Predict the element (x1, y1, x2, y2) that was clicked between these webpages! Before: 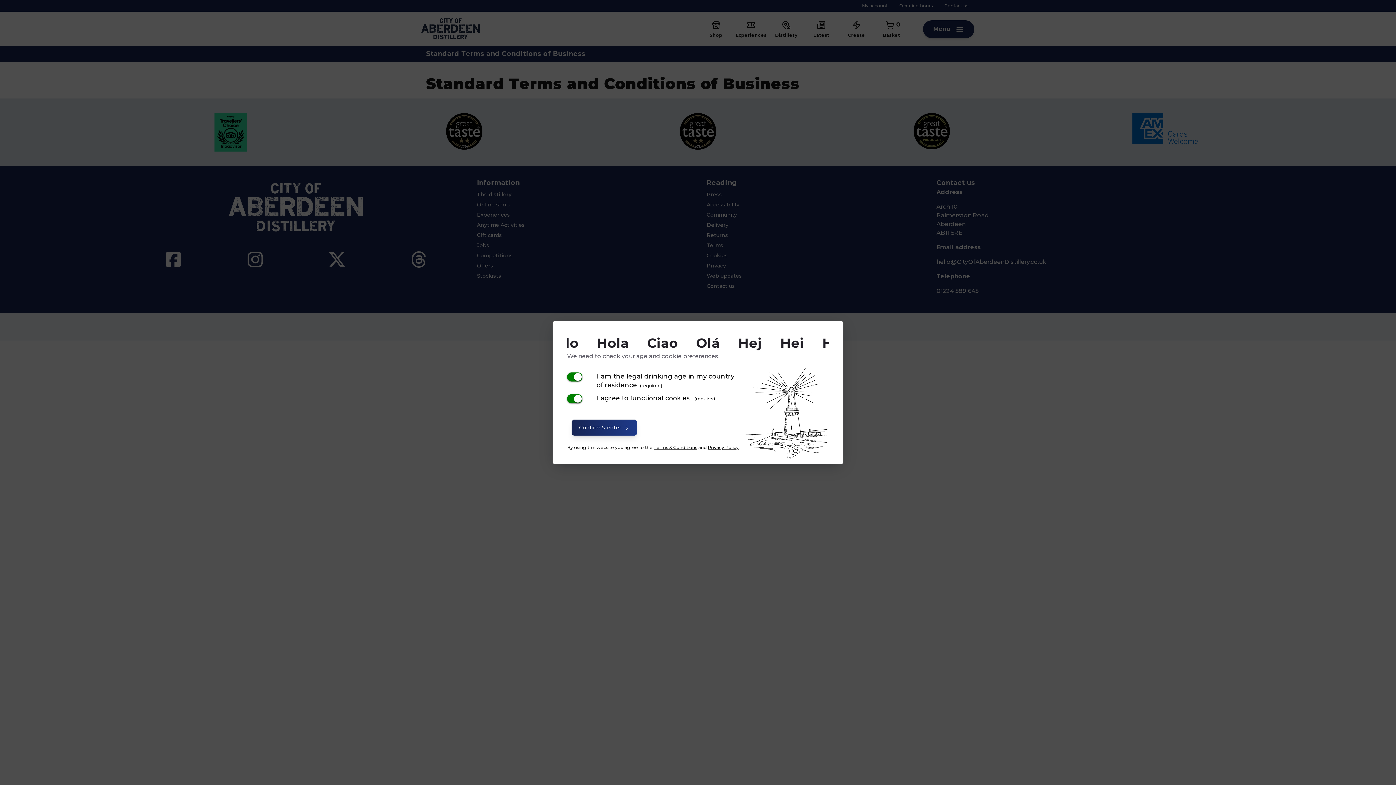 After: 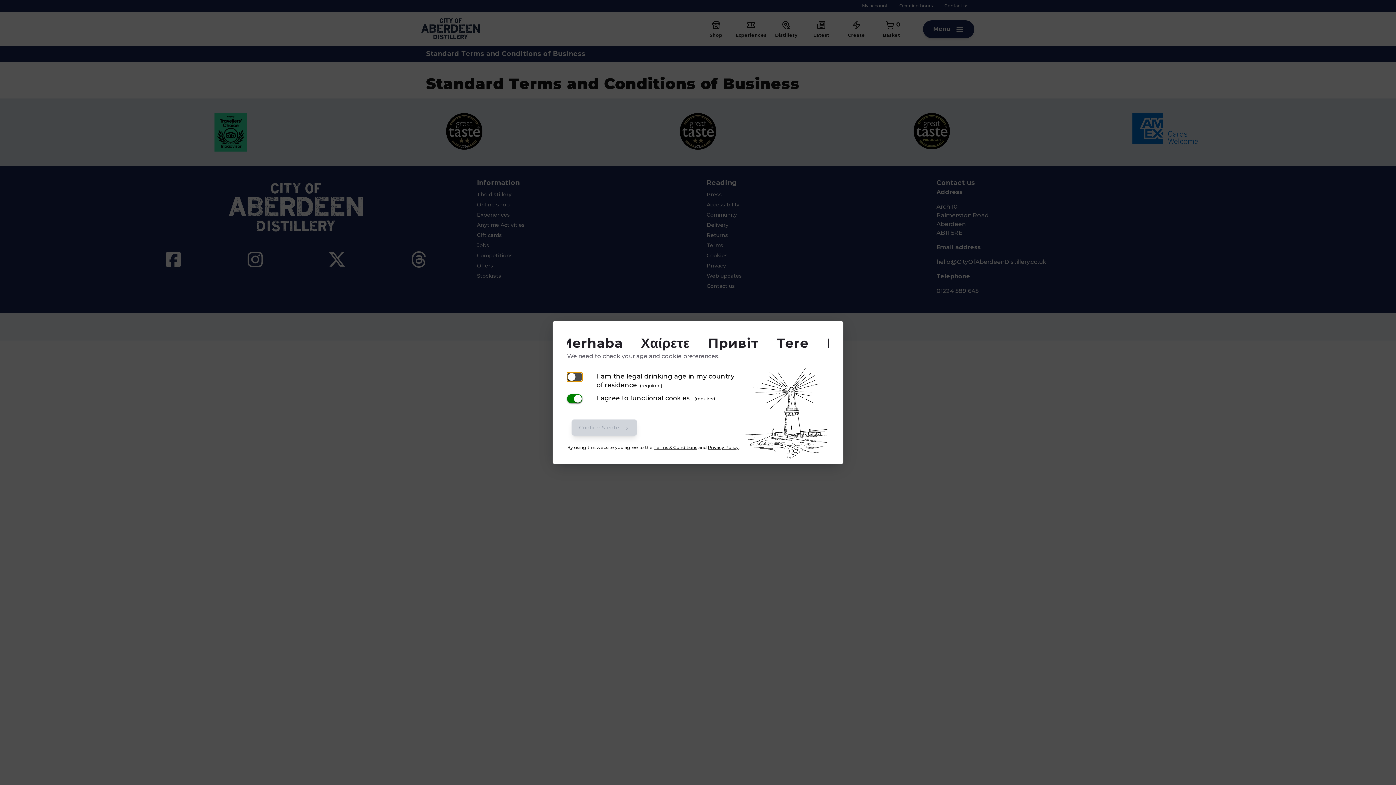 Action: bbox: (567, 372, 582, 381)